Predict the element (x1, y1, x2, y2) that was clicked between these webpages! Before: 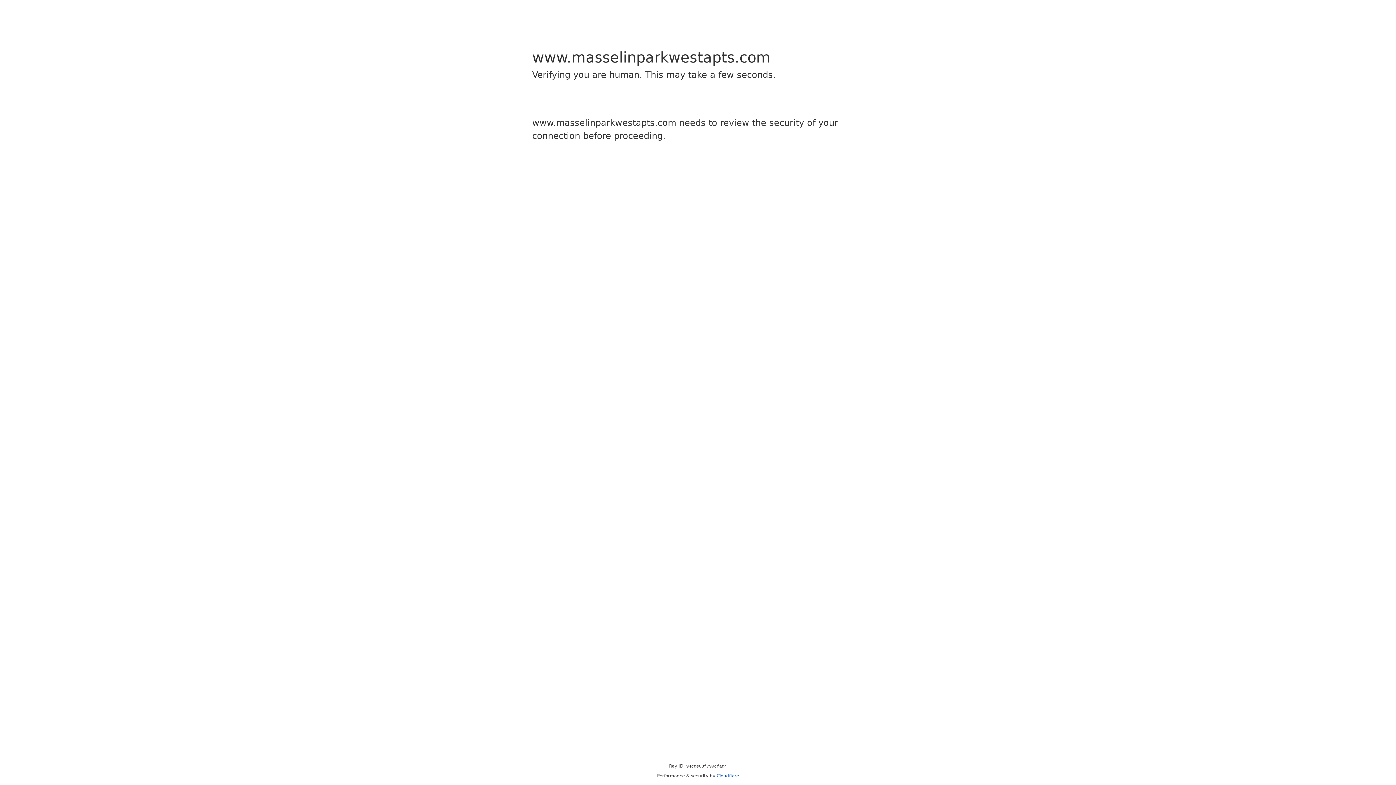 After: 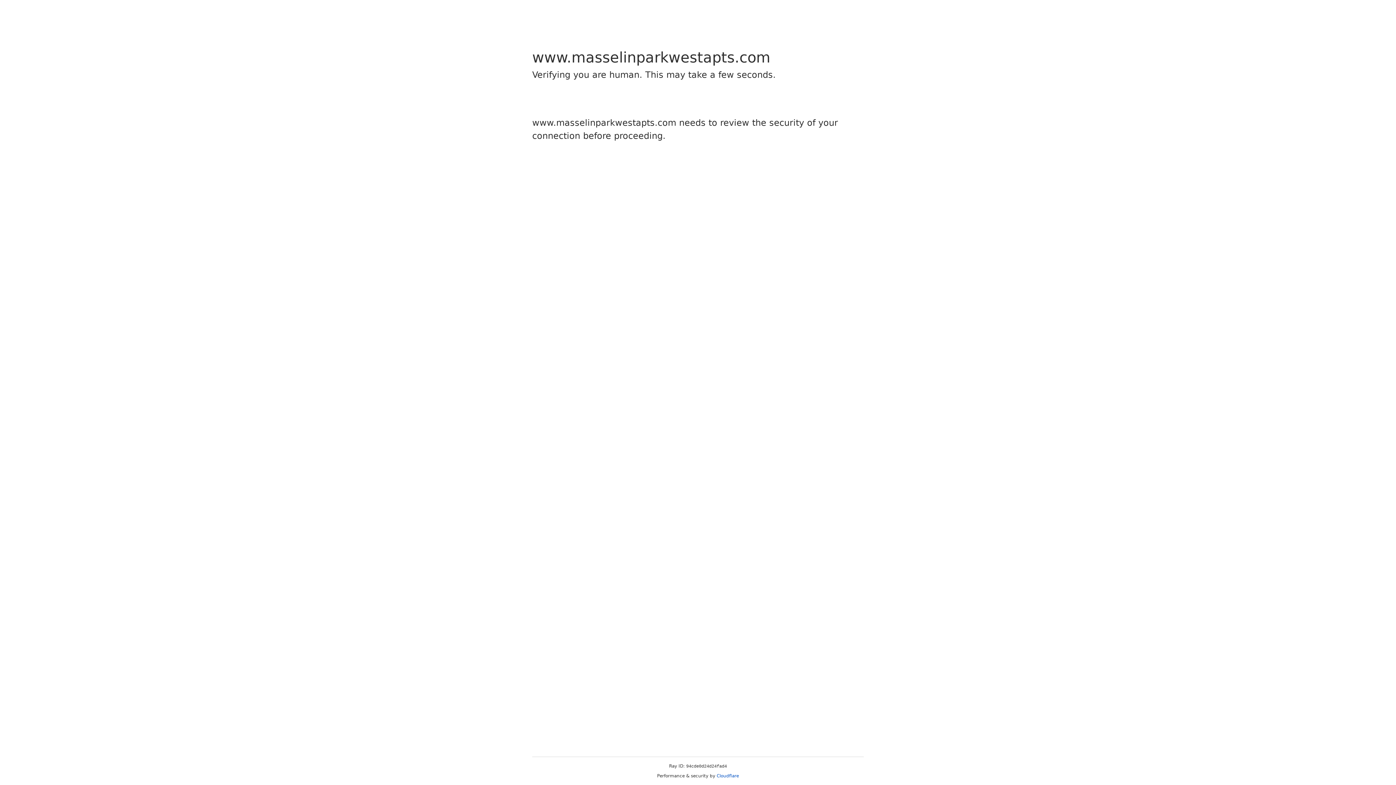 Action: label: Cloudflare bbox: (716, 773, 739, 778)